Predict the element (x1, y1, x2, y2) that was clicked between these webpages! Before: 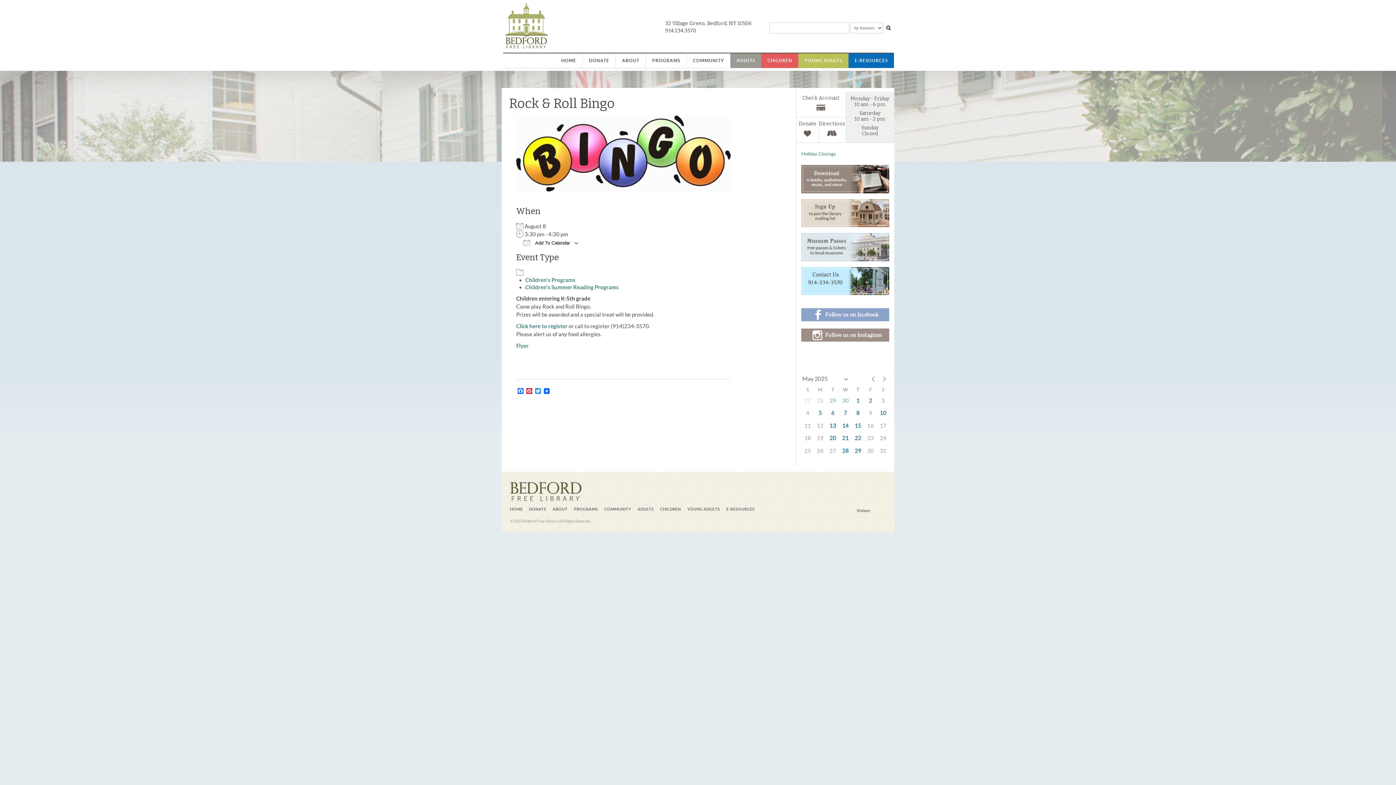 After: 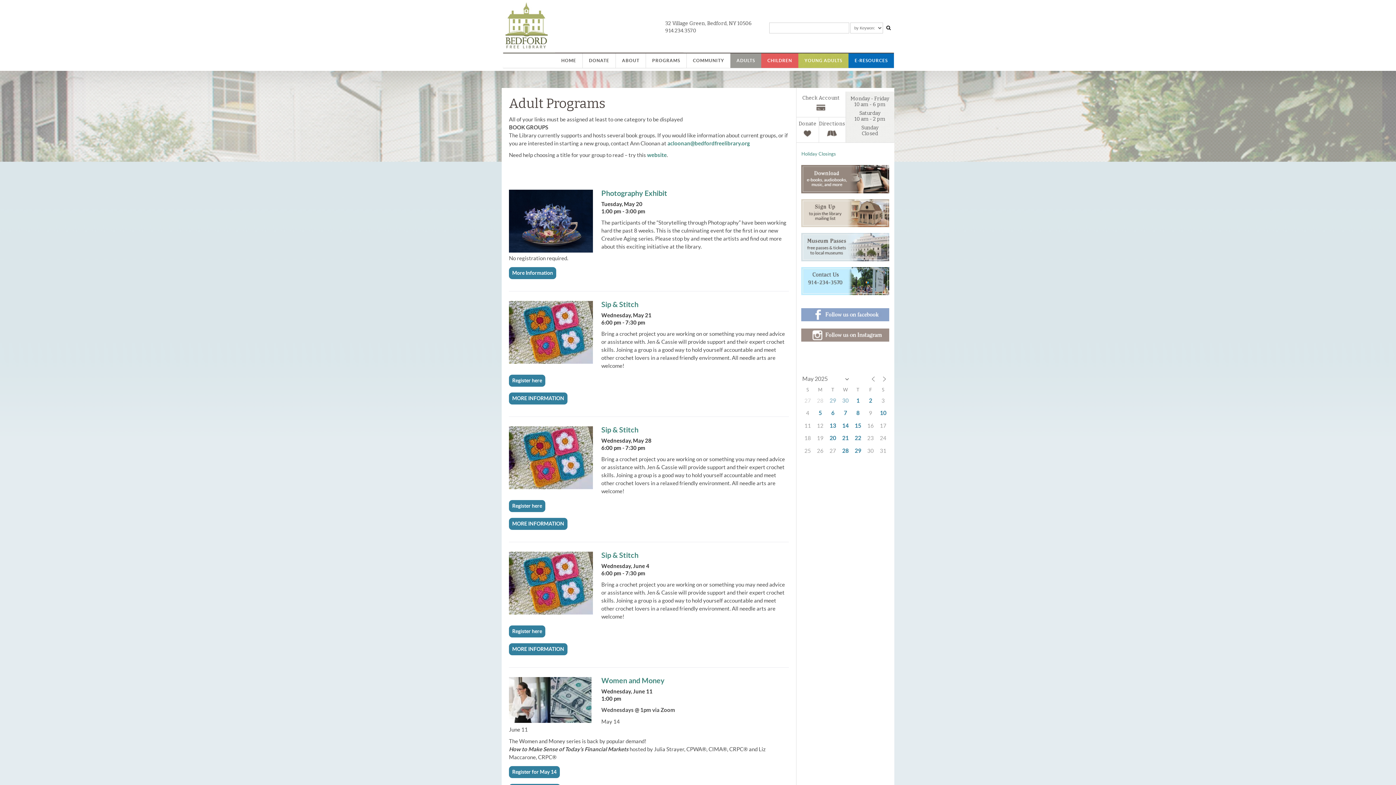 Action: bbox: (730, 53, 761, 68) label: ADULTS